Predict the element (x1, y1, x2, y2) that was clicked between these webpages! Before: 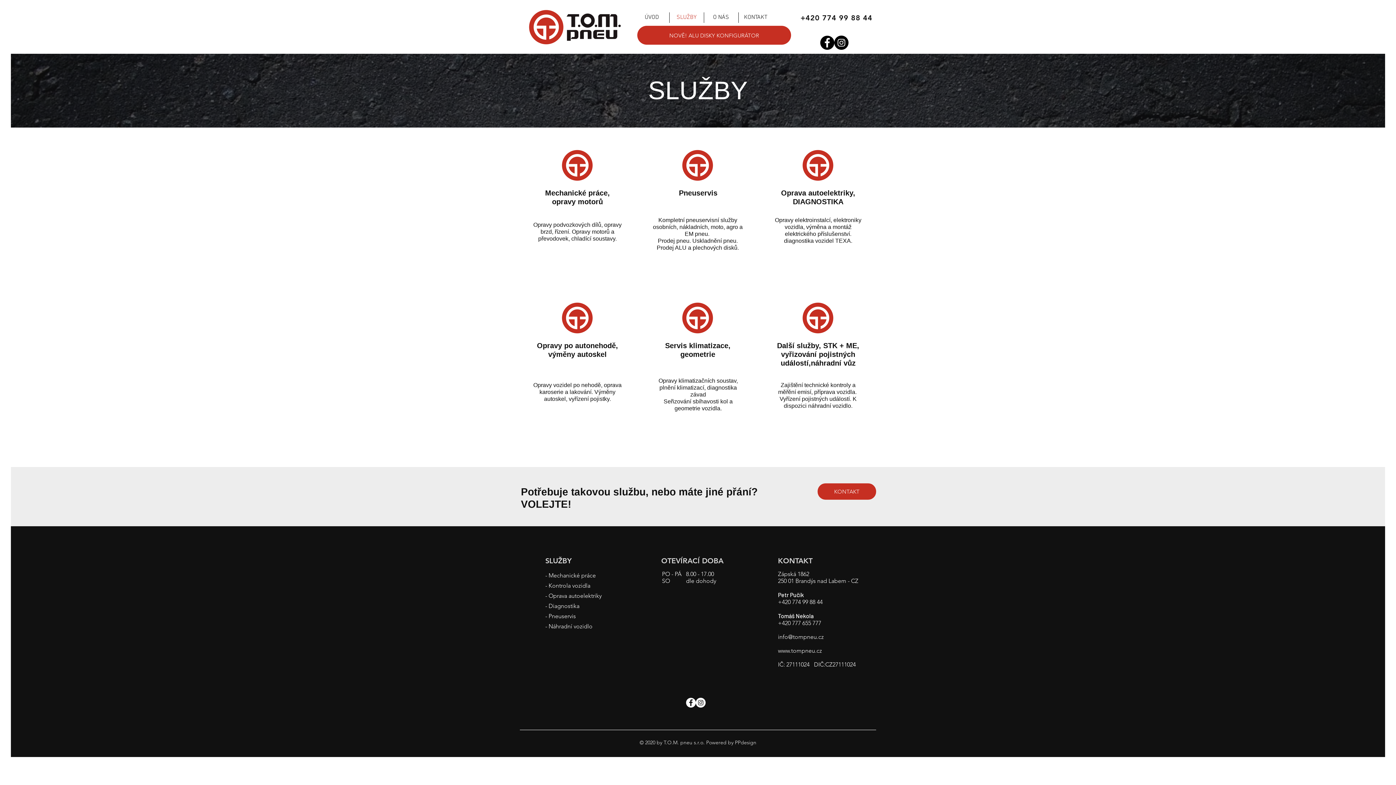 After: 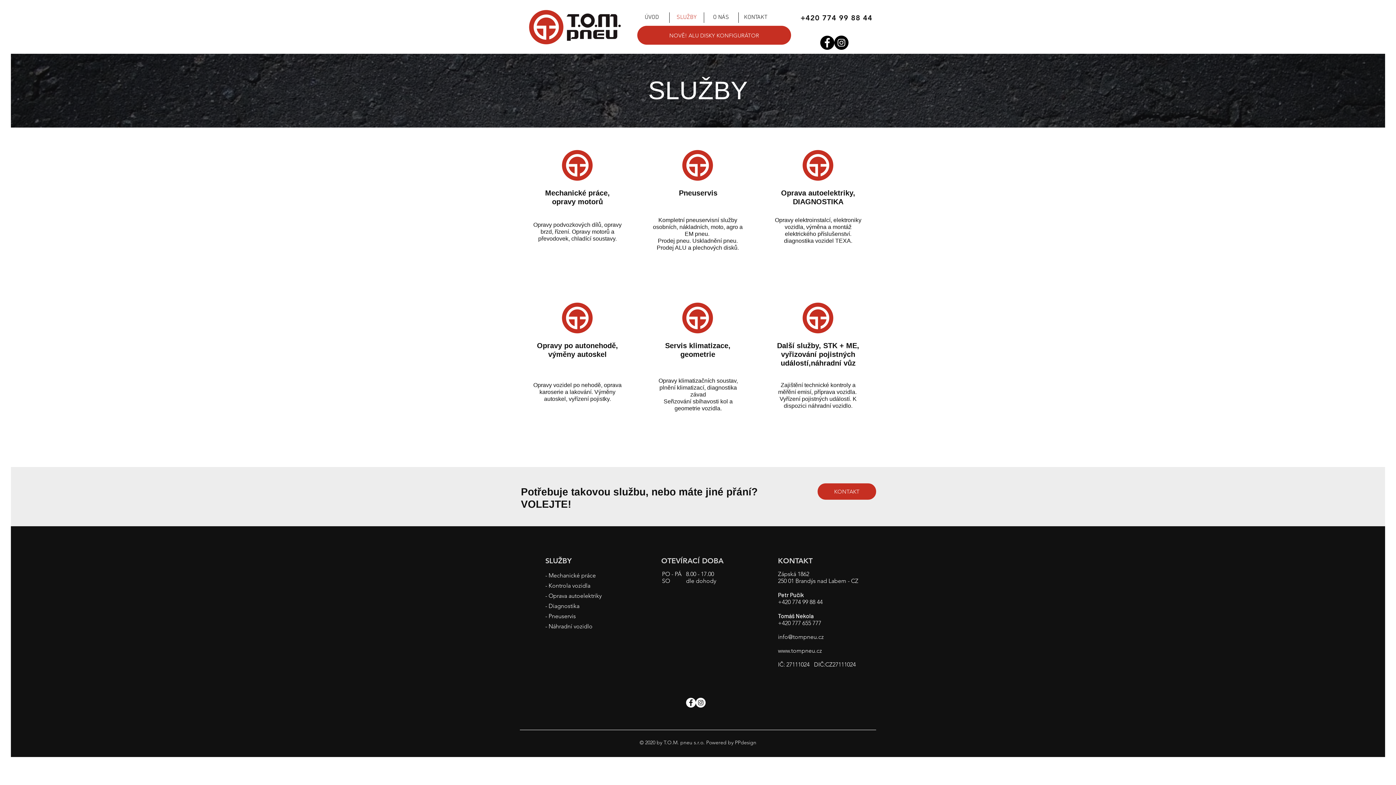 Action: bbox: (820, 35, 834, 49) label: Facebook